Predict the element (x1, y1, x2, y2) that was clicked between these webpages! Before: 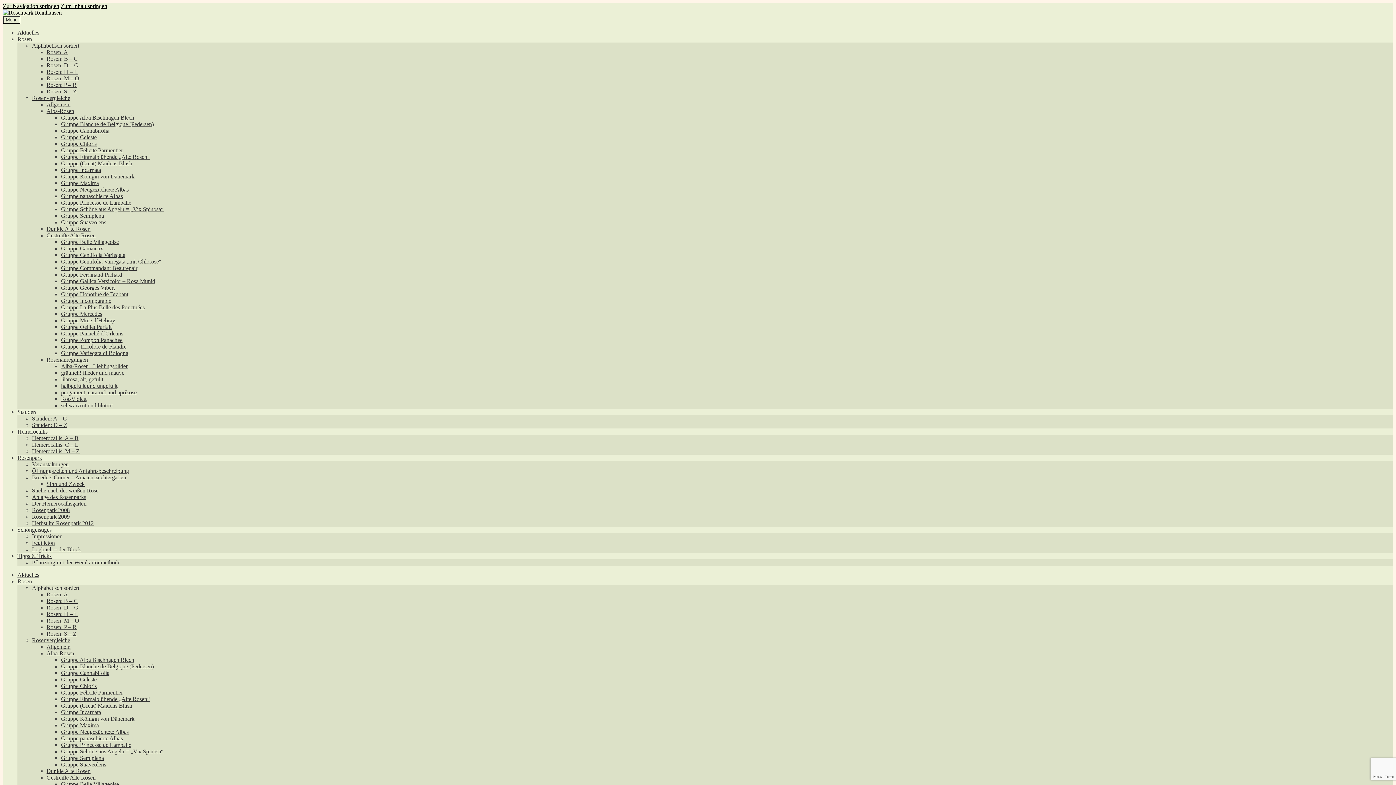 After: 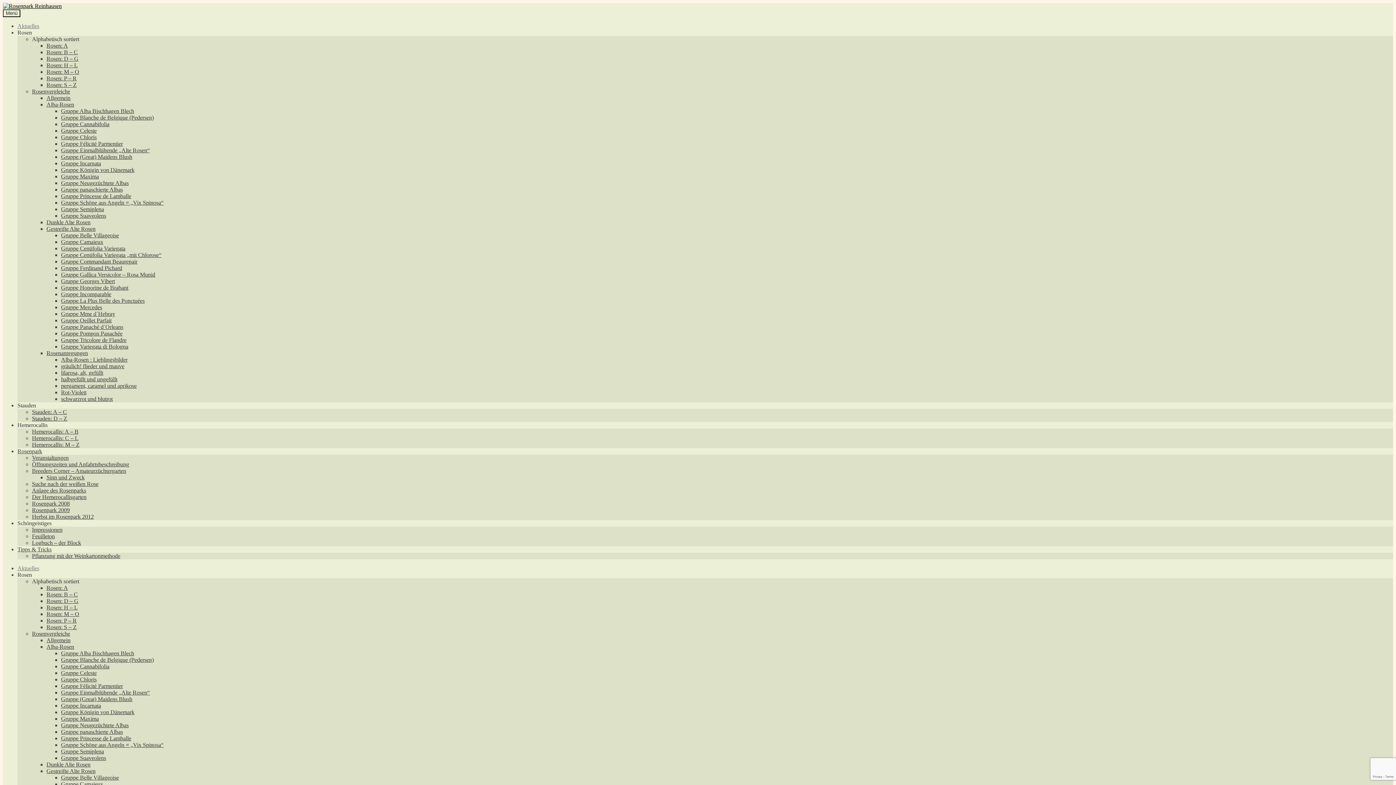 Action: bbox: (17, 29, 39, 35) label: Aktuelles